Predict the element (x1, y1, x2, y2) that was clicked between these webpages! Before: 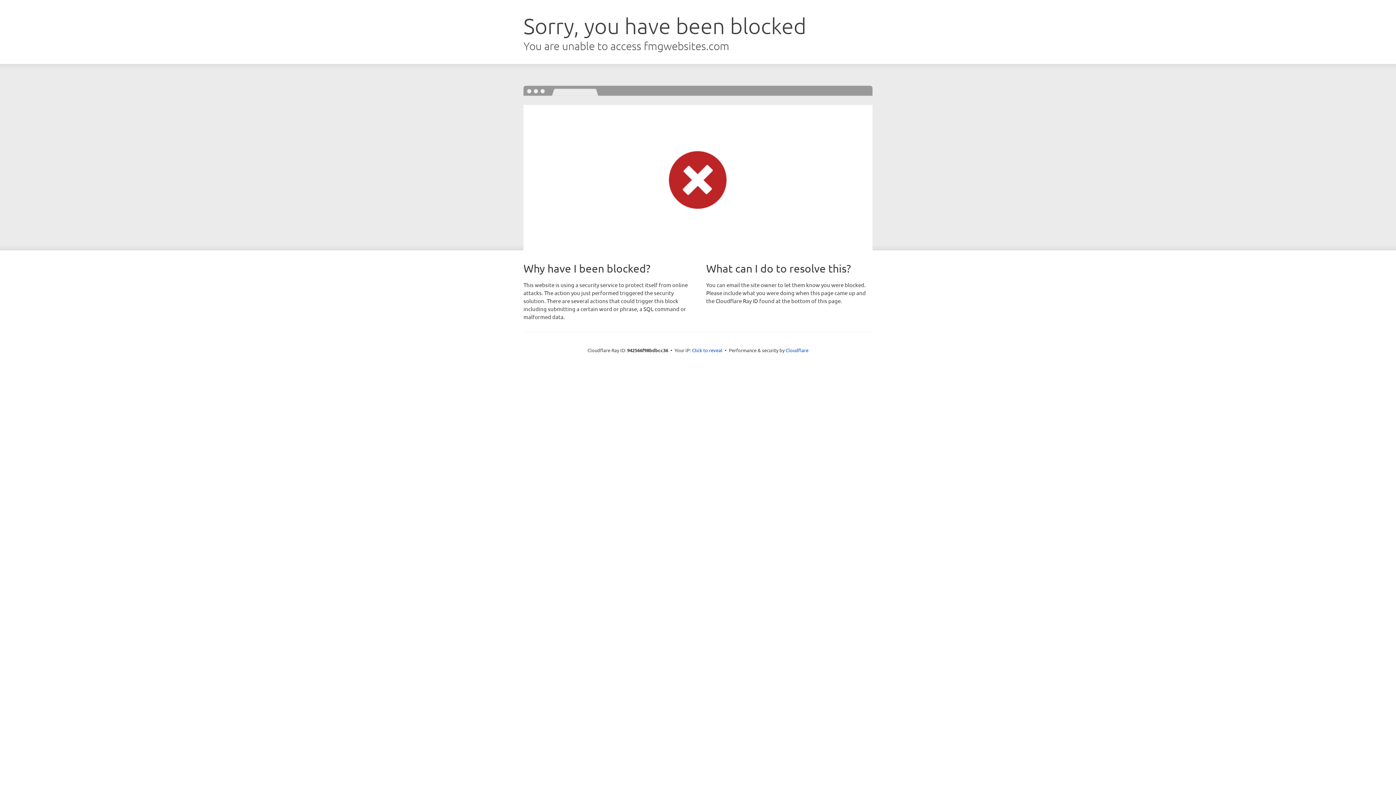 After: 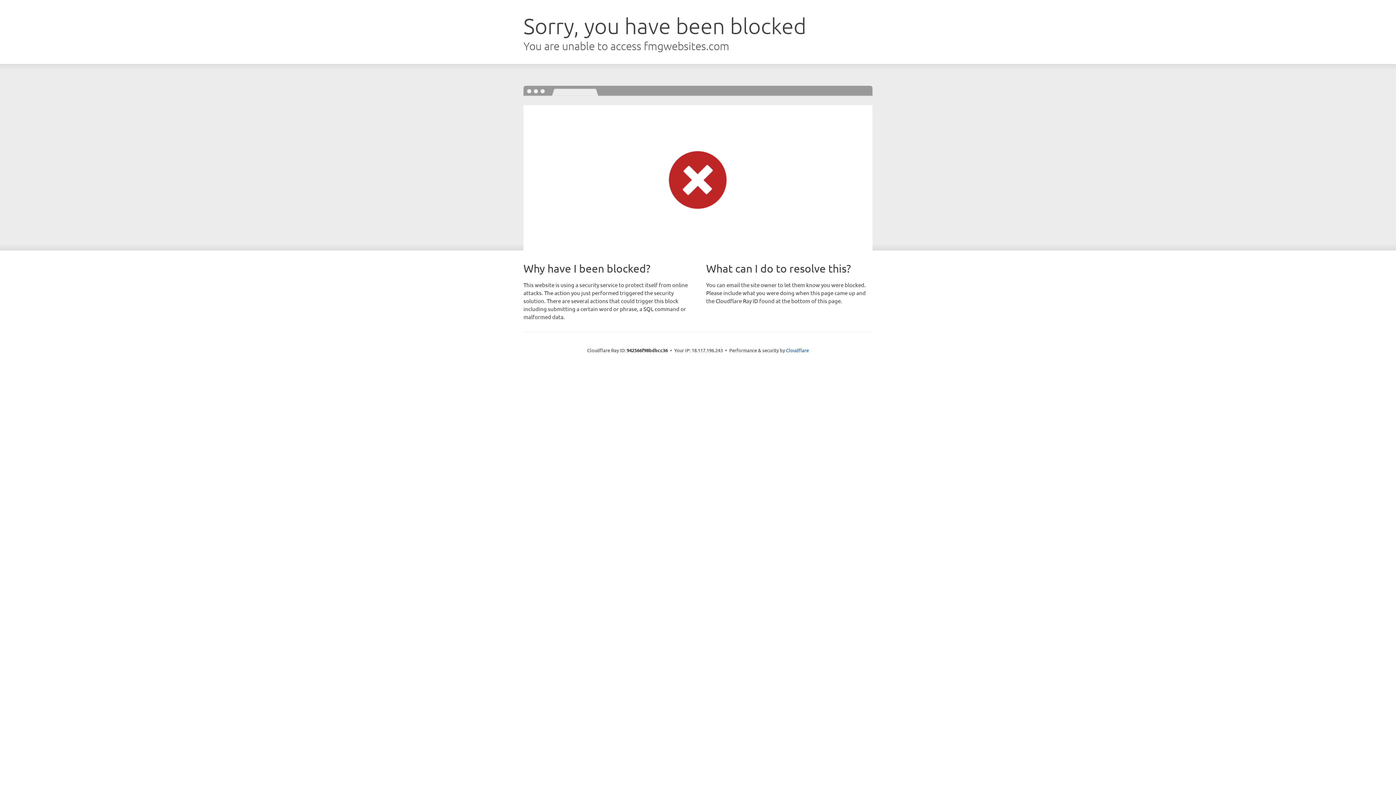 Action: label: Click to reveal bbox: (692, 346, 722, 353)